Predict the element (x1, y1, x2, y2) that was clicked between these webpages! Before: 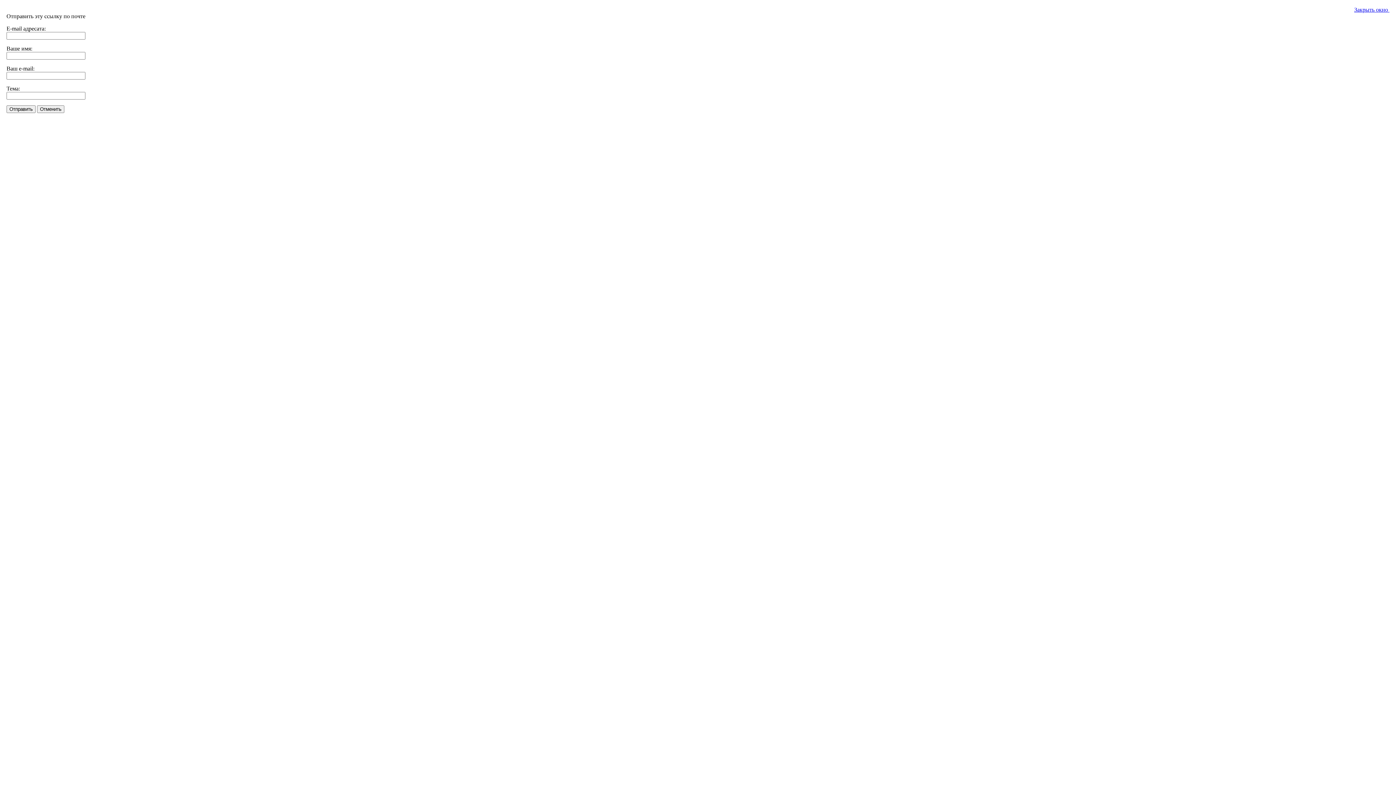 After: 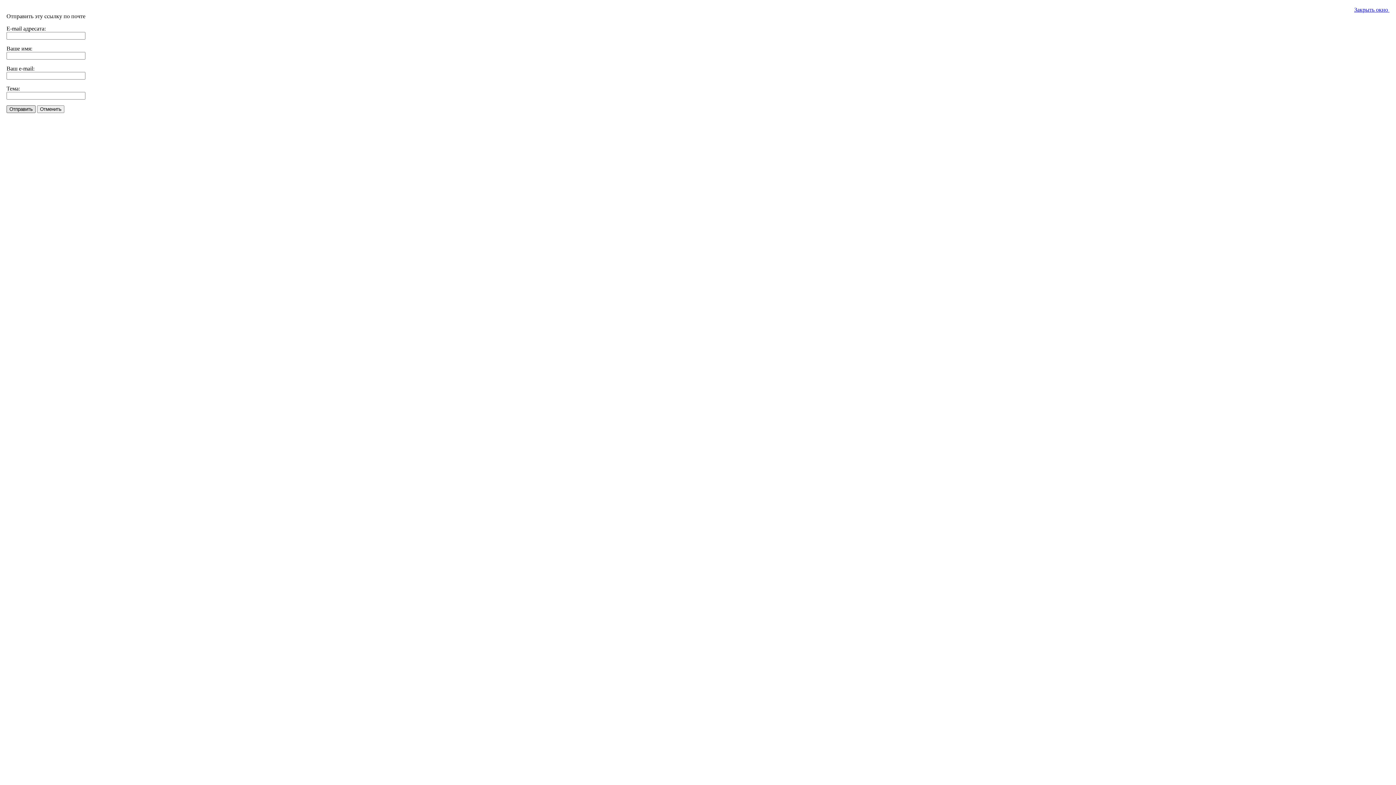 Action: label: Отправить bbox: (6, 105, 35, 113)